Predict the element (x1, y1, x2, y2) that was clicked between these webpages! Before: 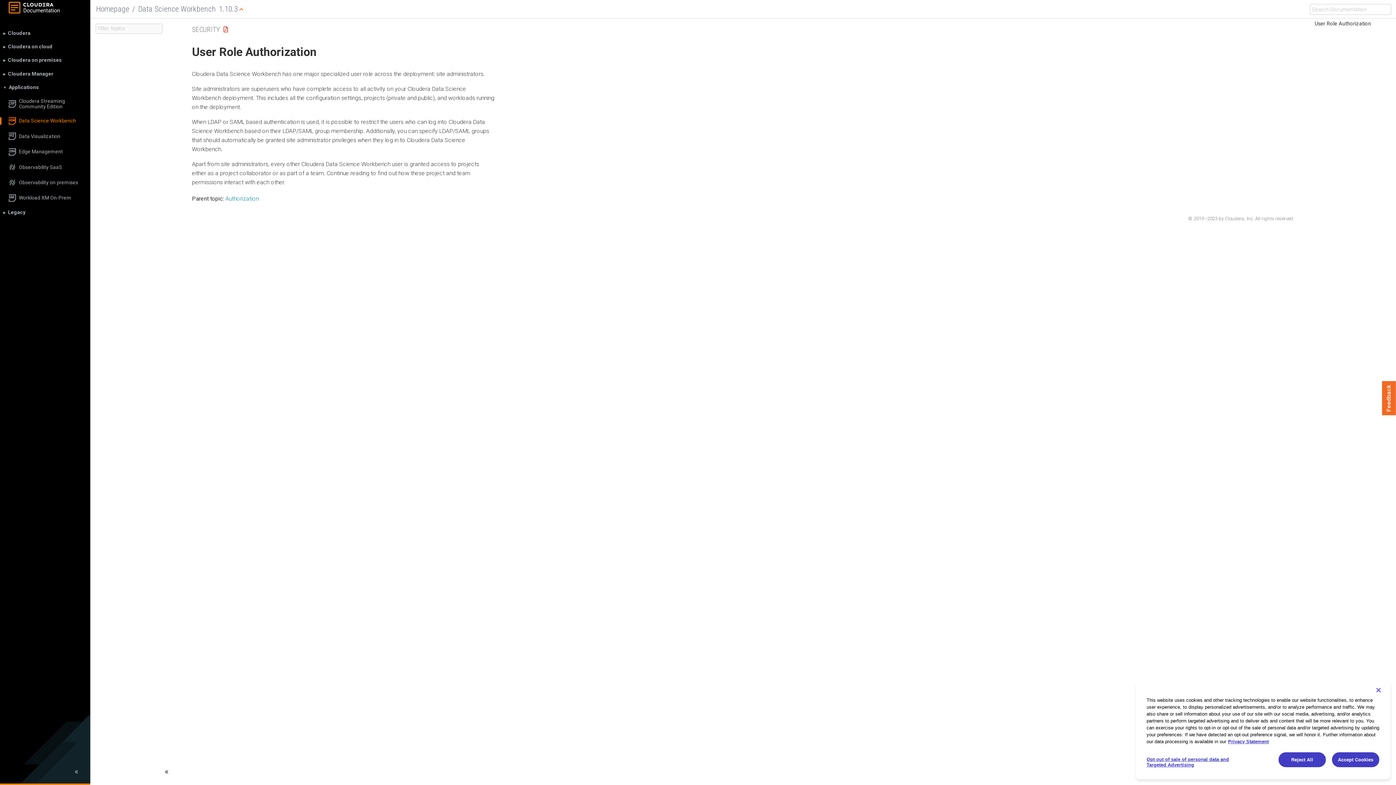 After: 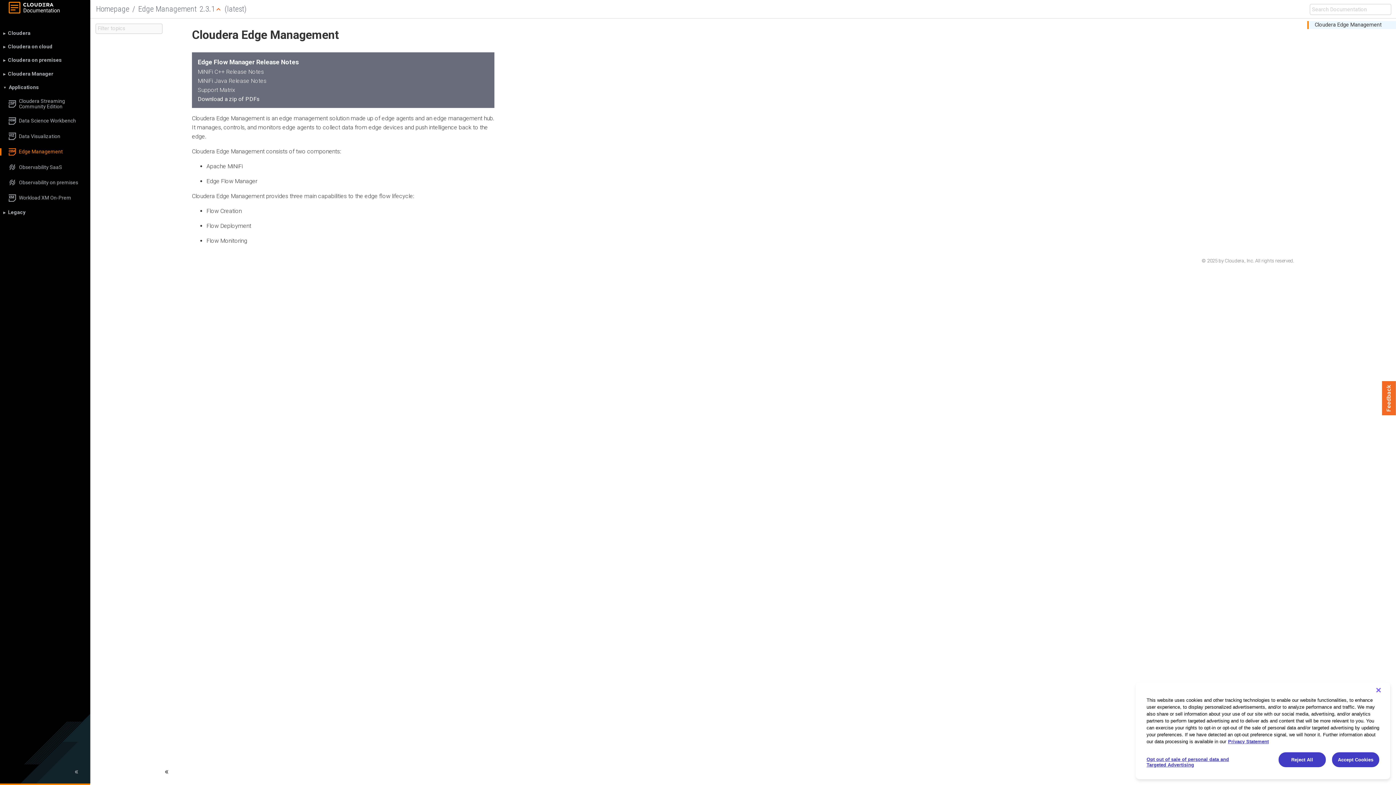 Action: label: Edge Management bbox: (0, 148, 90, 155)